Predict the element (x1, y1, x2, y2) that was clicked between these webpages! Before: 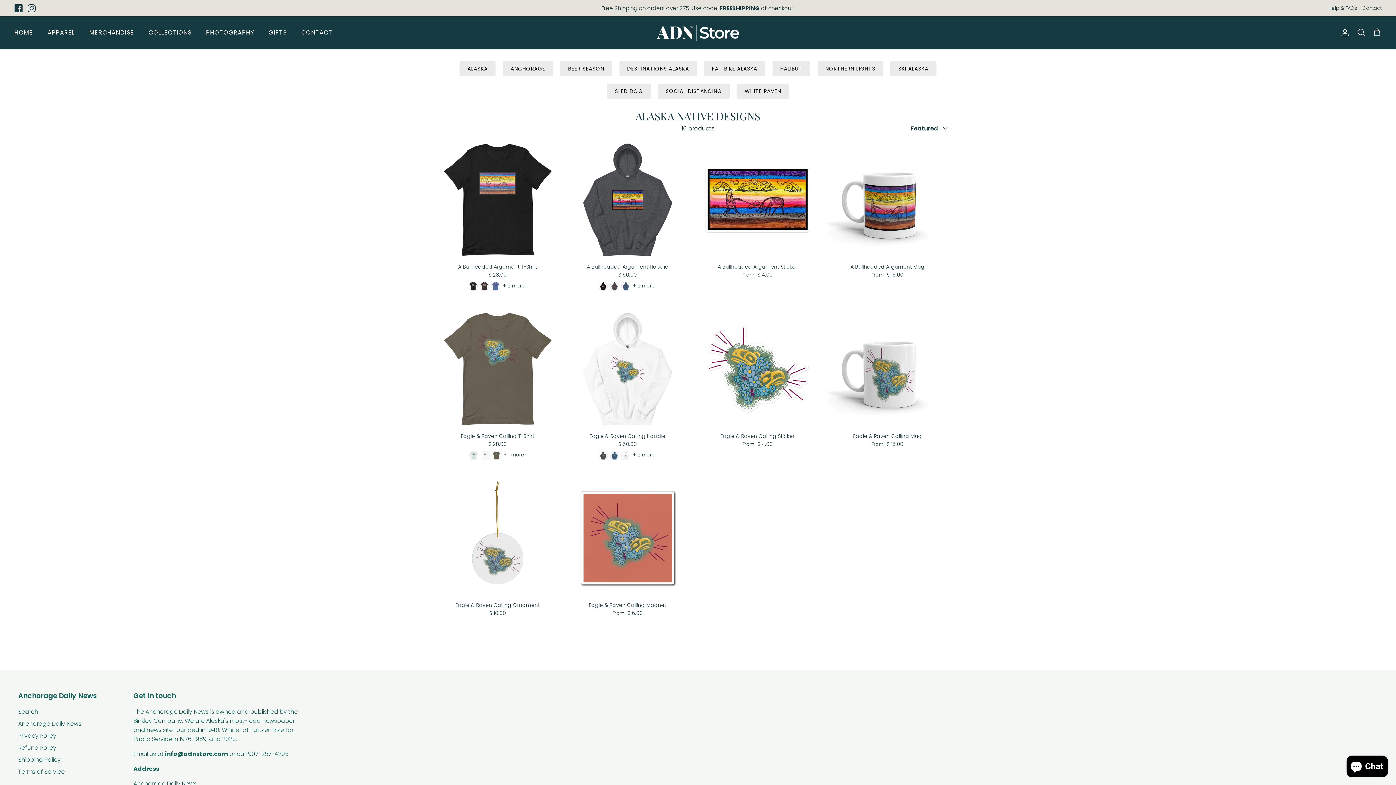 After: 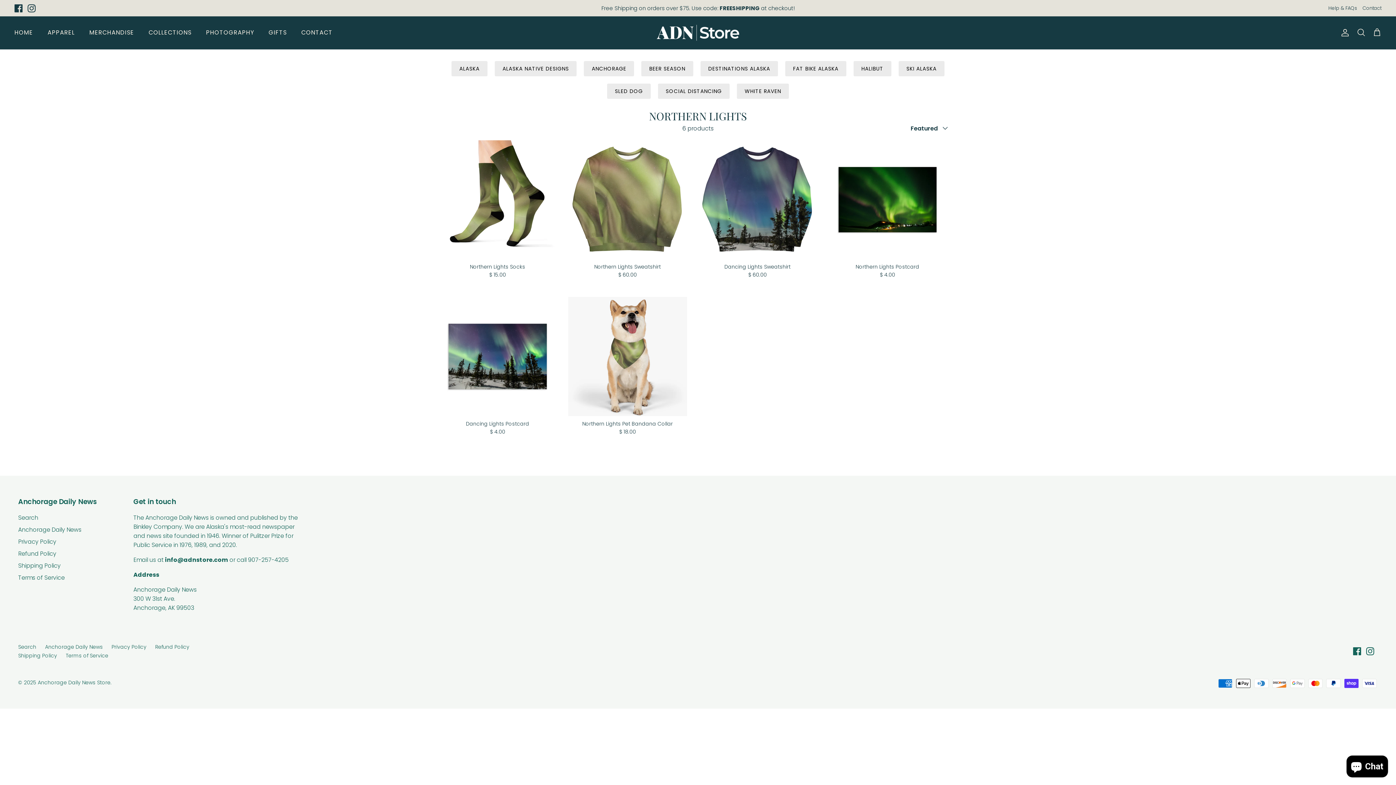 Action: label: NORTHERN LIGHTS bbox: (821, 60, 892, 76)